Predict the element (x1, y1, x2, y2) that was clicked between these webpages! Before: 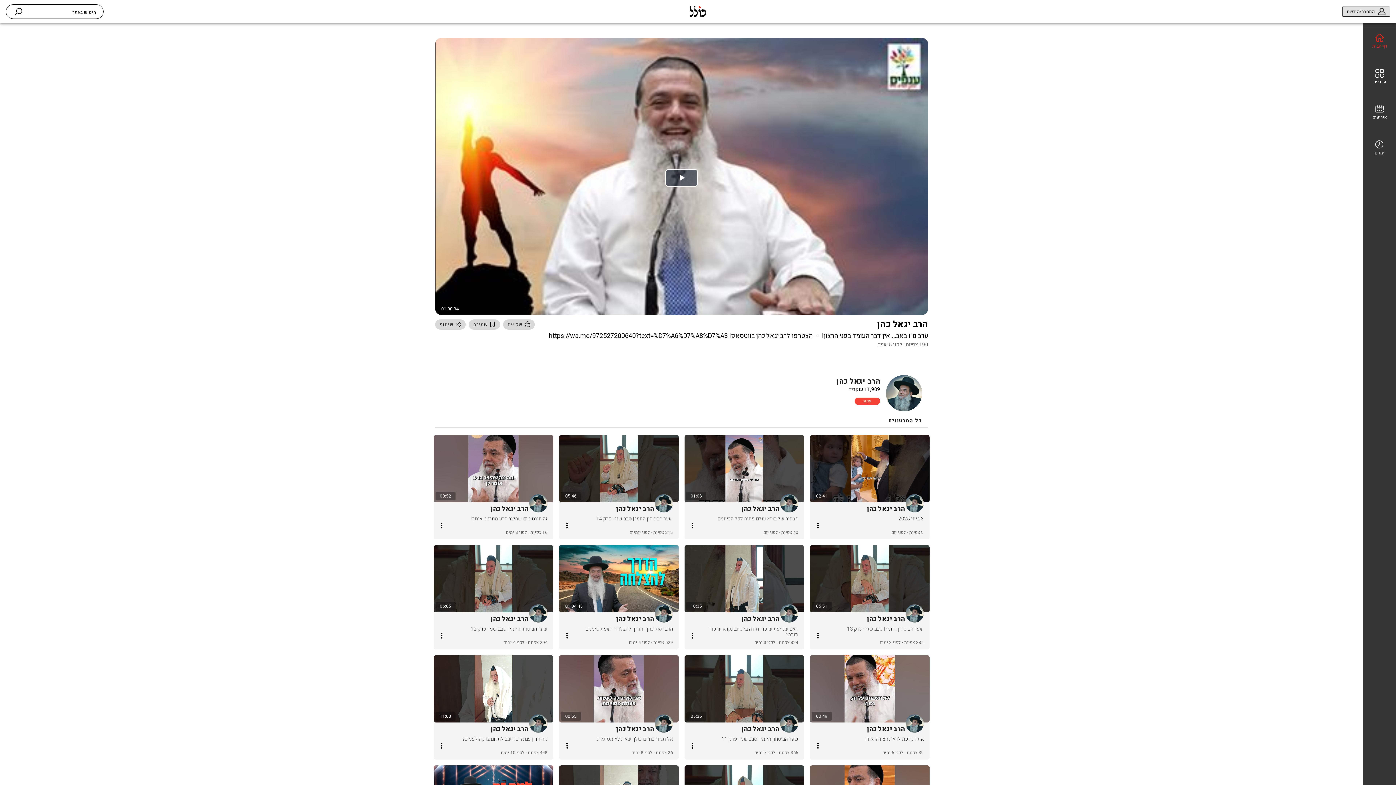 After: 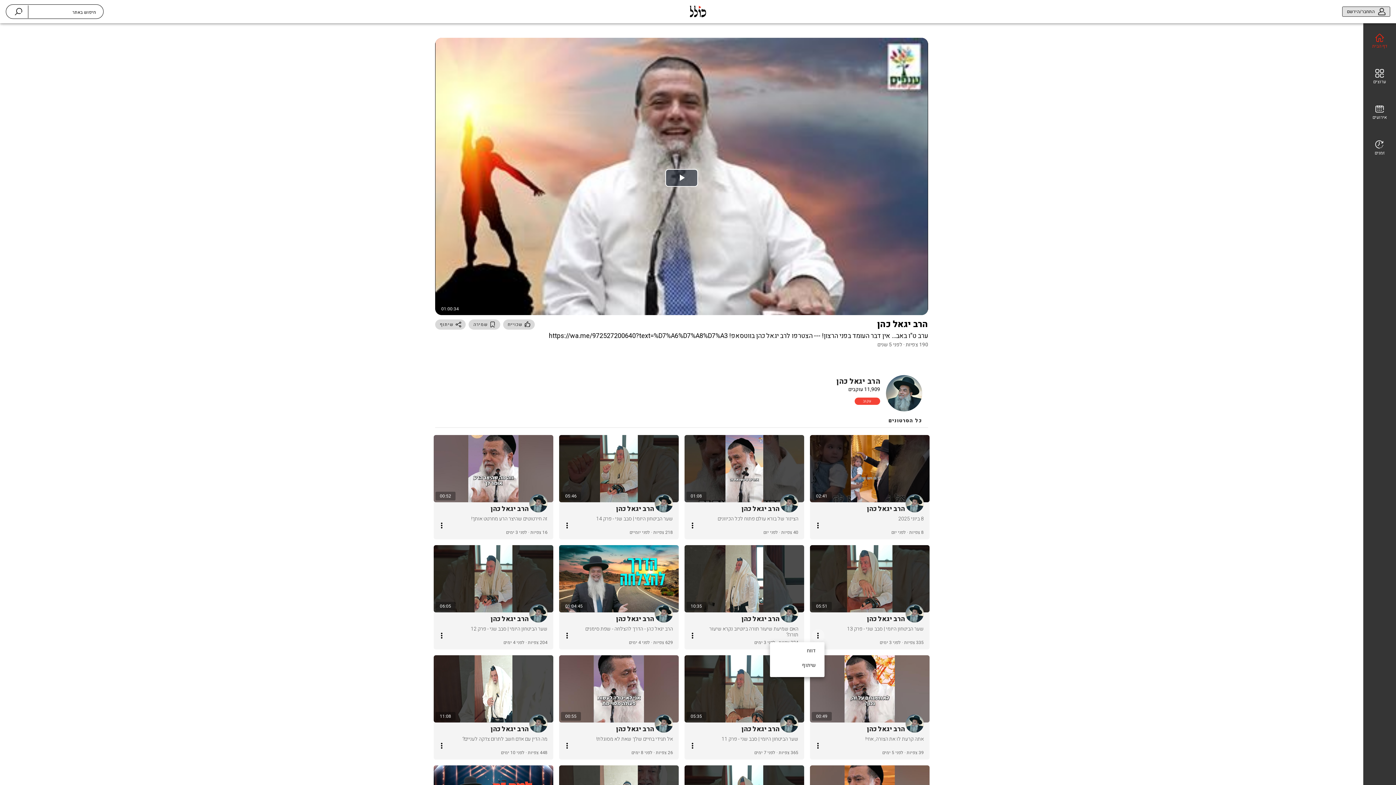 Action: bbox: (811, 629, 824, 642)